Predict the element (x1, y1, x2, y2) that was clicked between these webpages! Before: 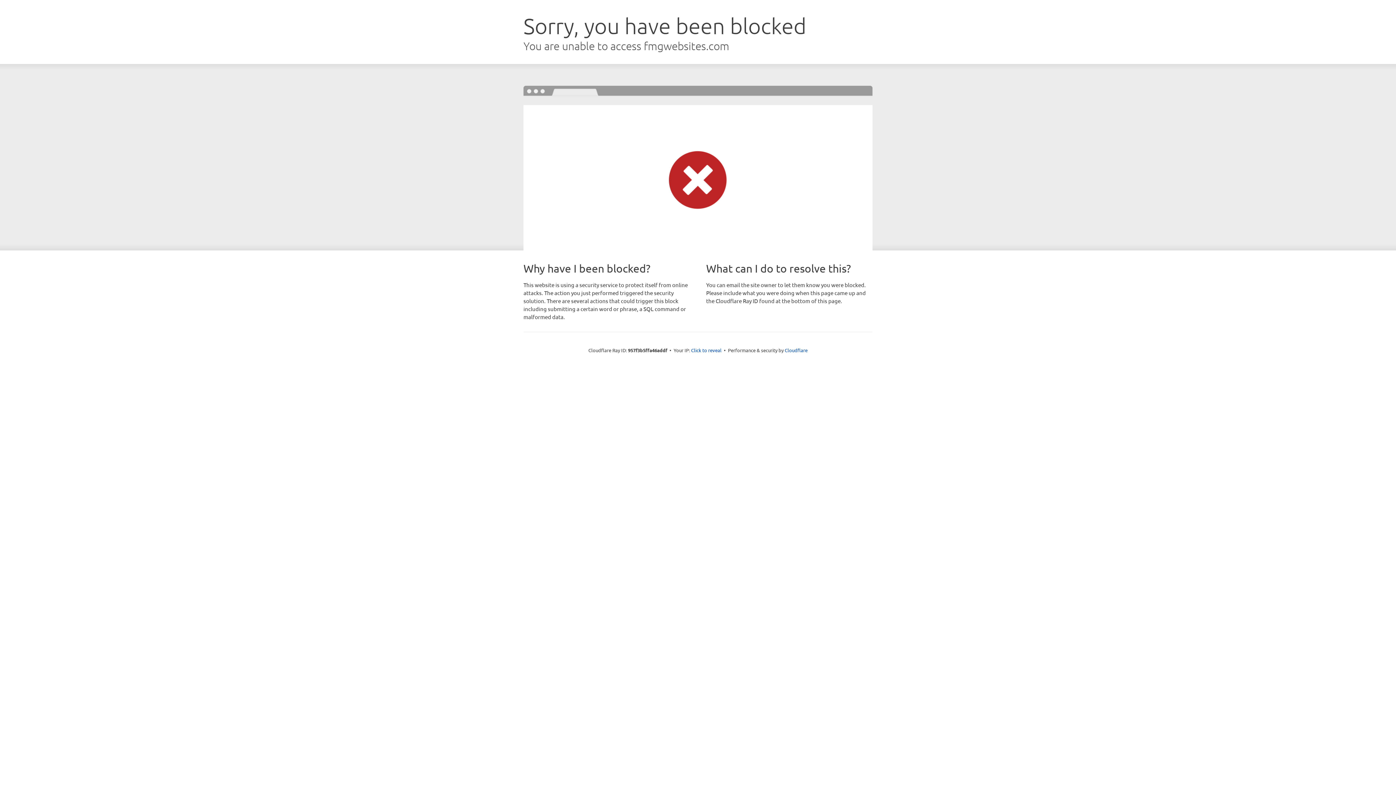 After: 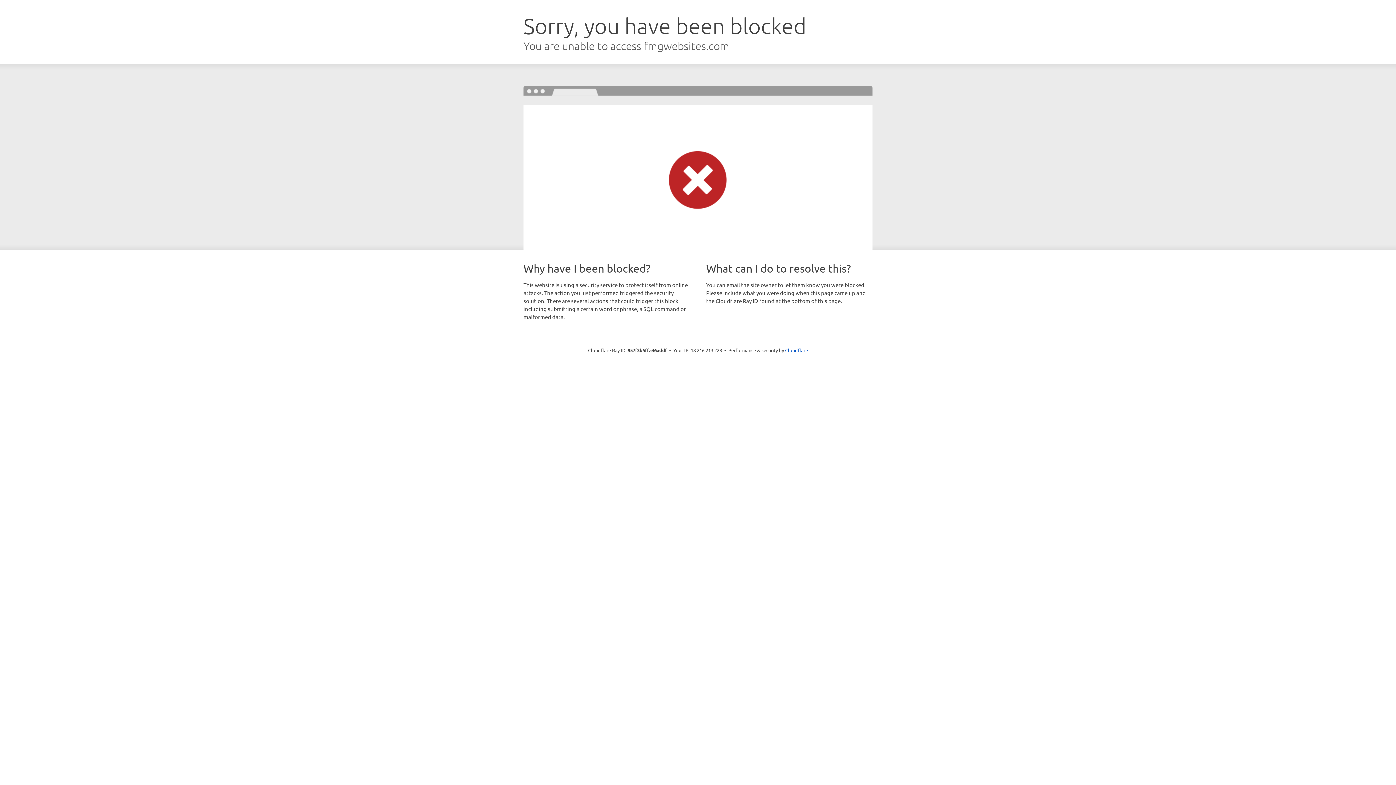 Action: bbox: (691, 346, 721, 353) label: Click to reveal